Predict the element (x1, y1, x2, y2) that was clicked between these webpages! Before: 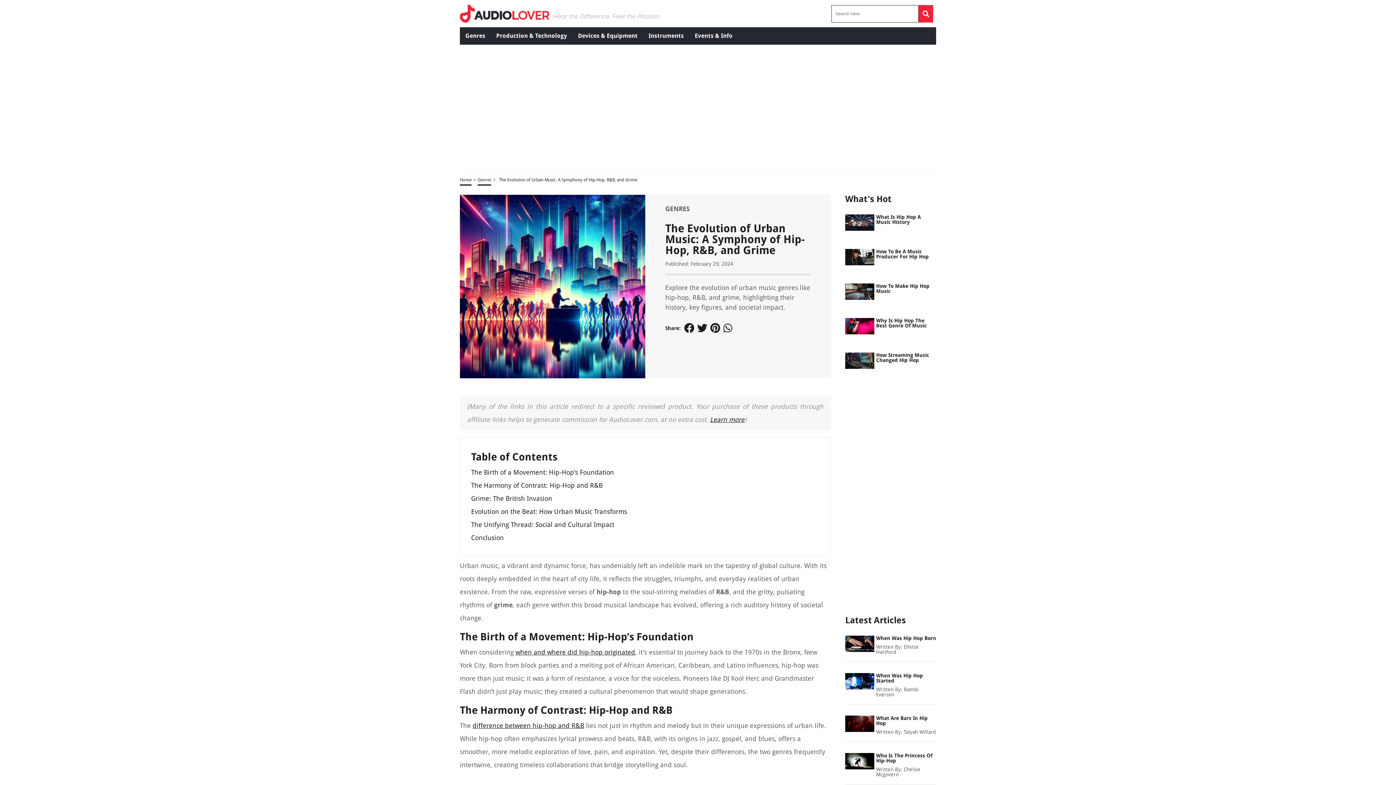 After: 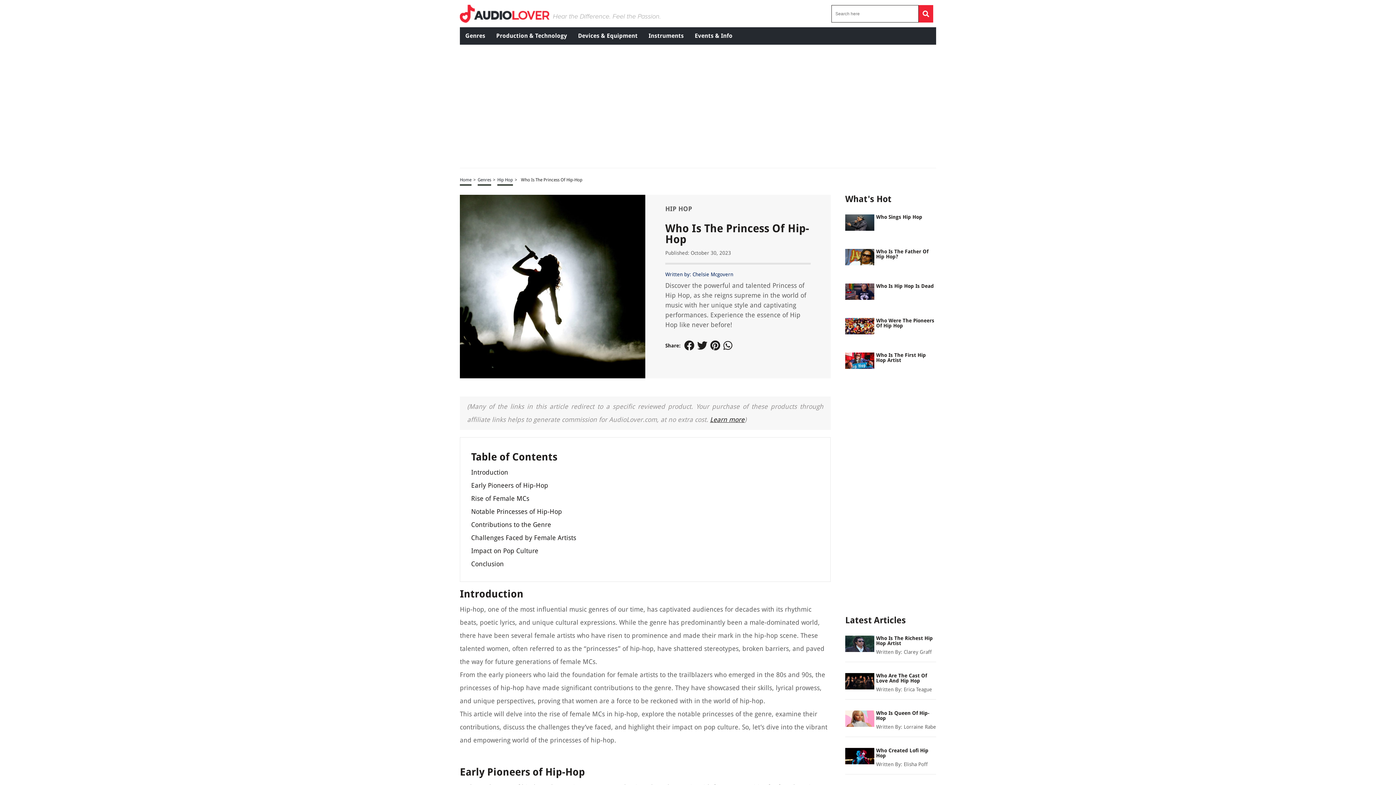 Action: bbox: (845, 757, 874, 764)